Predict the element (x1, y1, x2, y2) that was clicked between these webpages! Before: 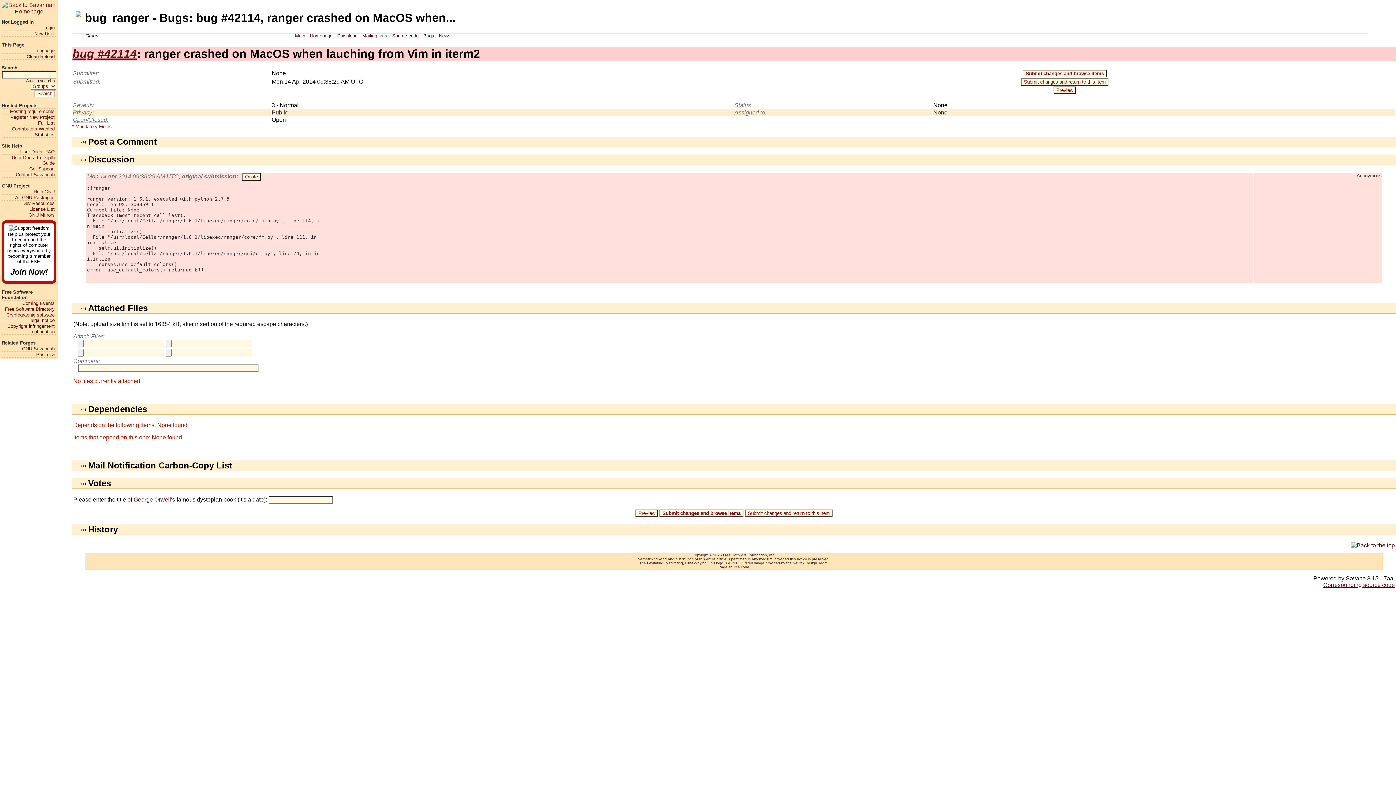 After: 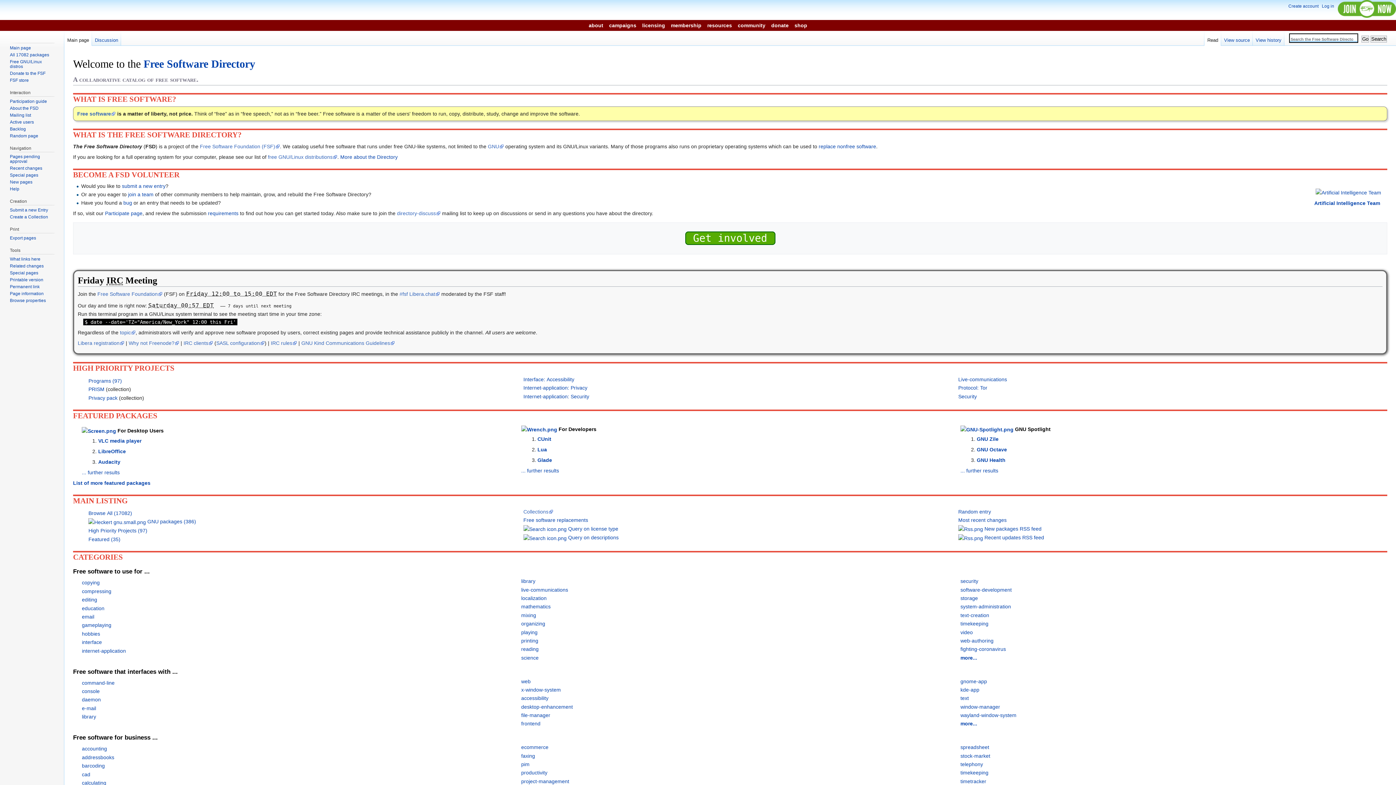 Action: bbox: (1, 306, 54, 312) label: Free Software Directory